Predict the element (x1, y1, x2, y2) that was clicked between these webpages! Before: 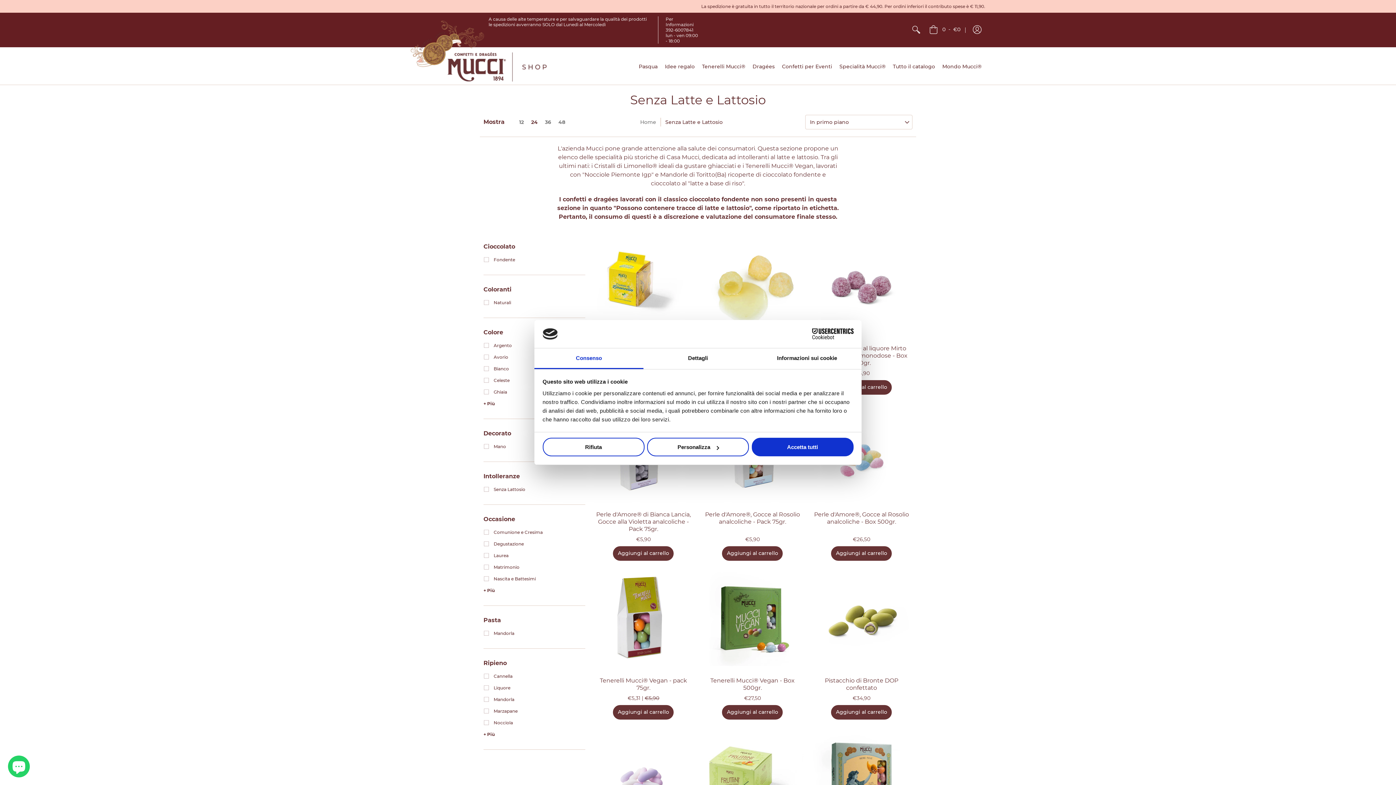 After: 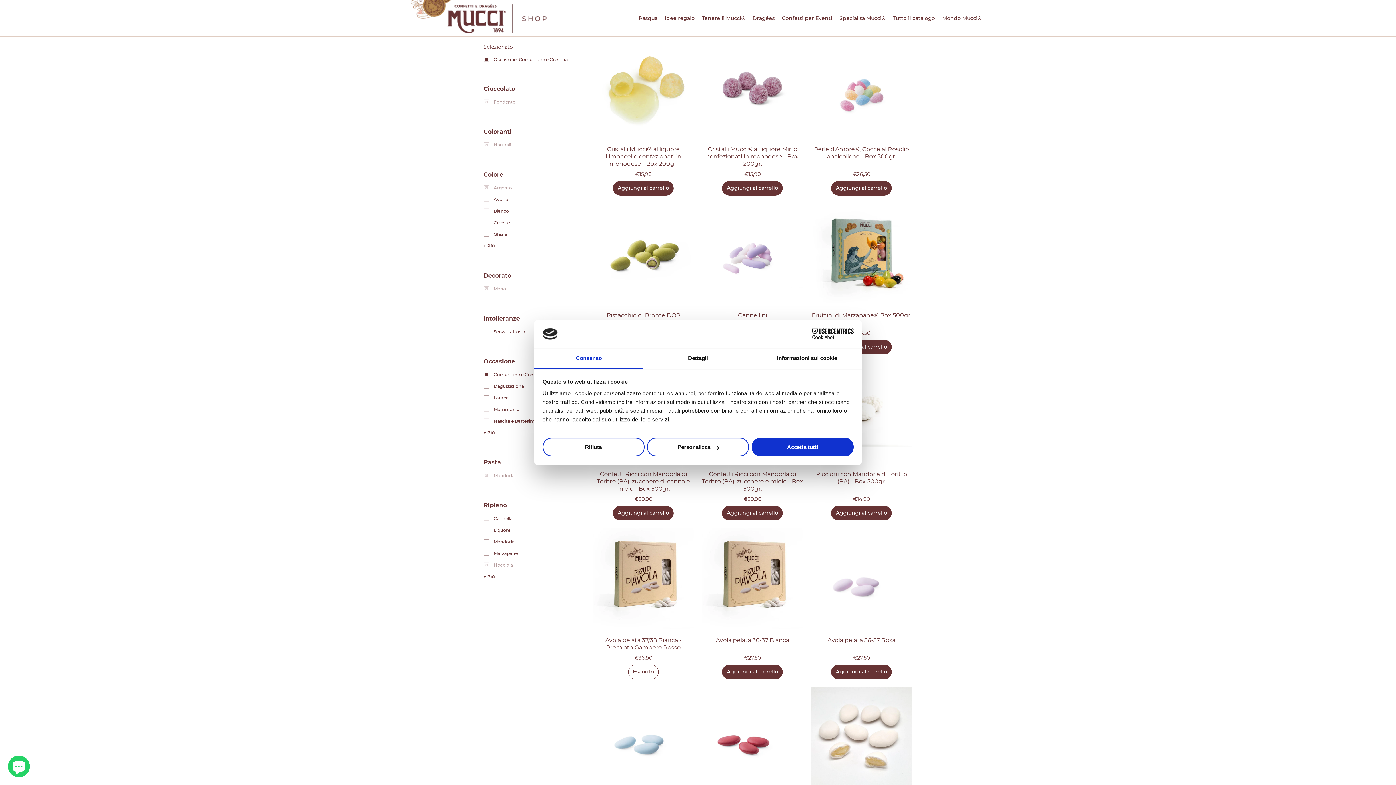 Action: bbox: (483, 526, 542, 538) label: Comunione e Cresima